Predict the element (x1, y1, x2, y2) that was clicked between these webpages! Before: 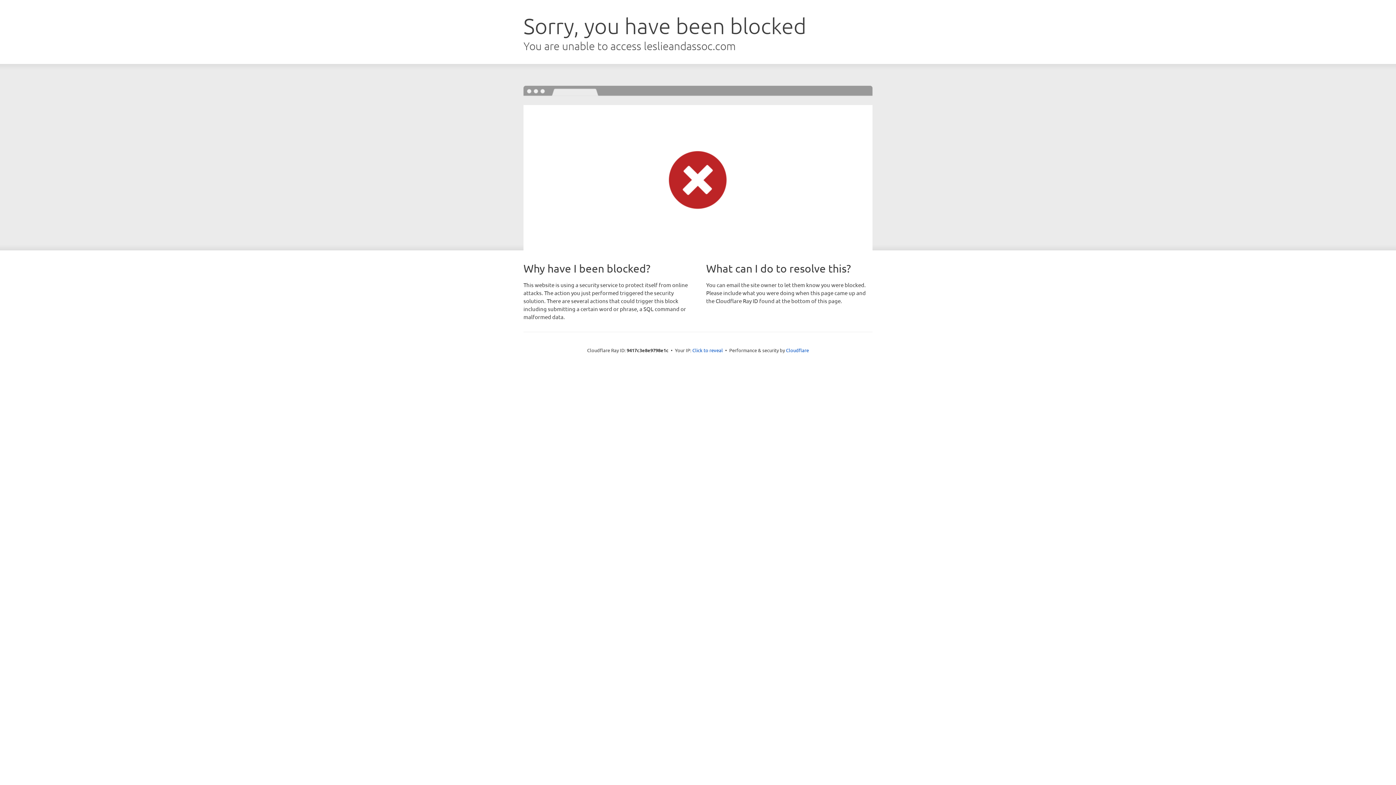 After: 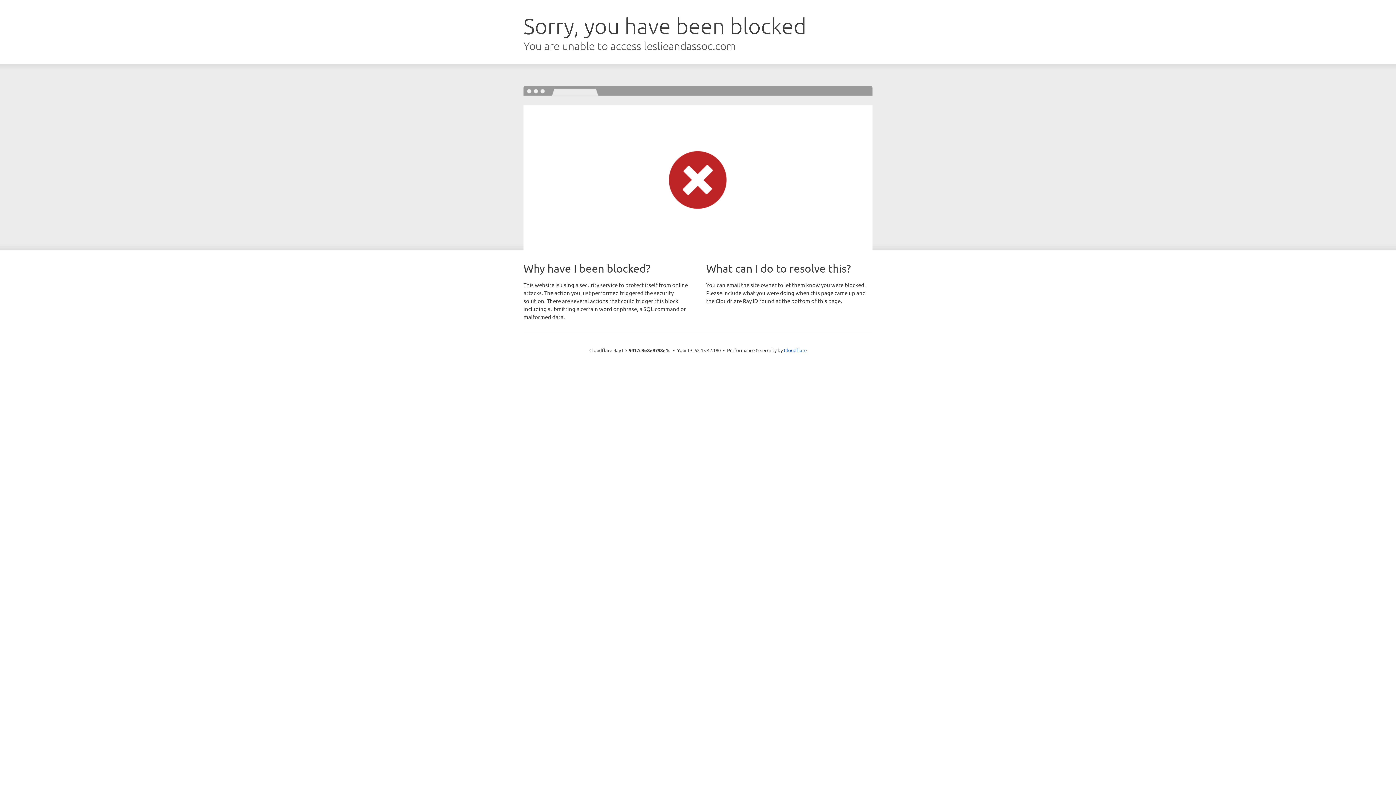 Action: label: Click to reveal bbox: (692, 346, 723, 353)